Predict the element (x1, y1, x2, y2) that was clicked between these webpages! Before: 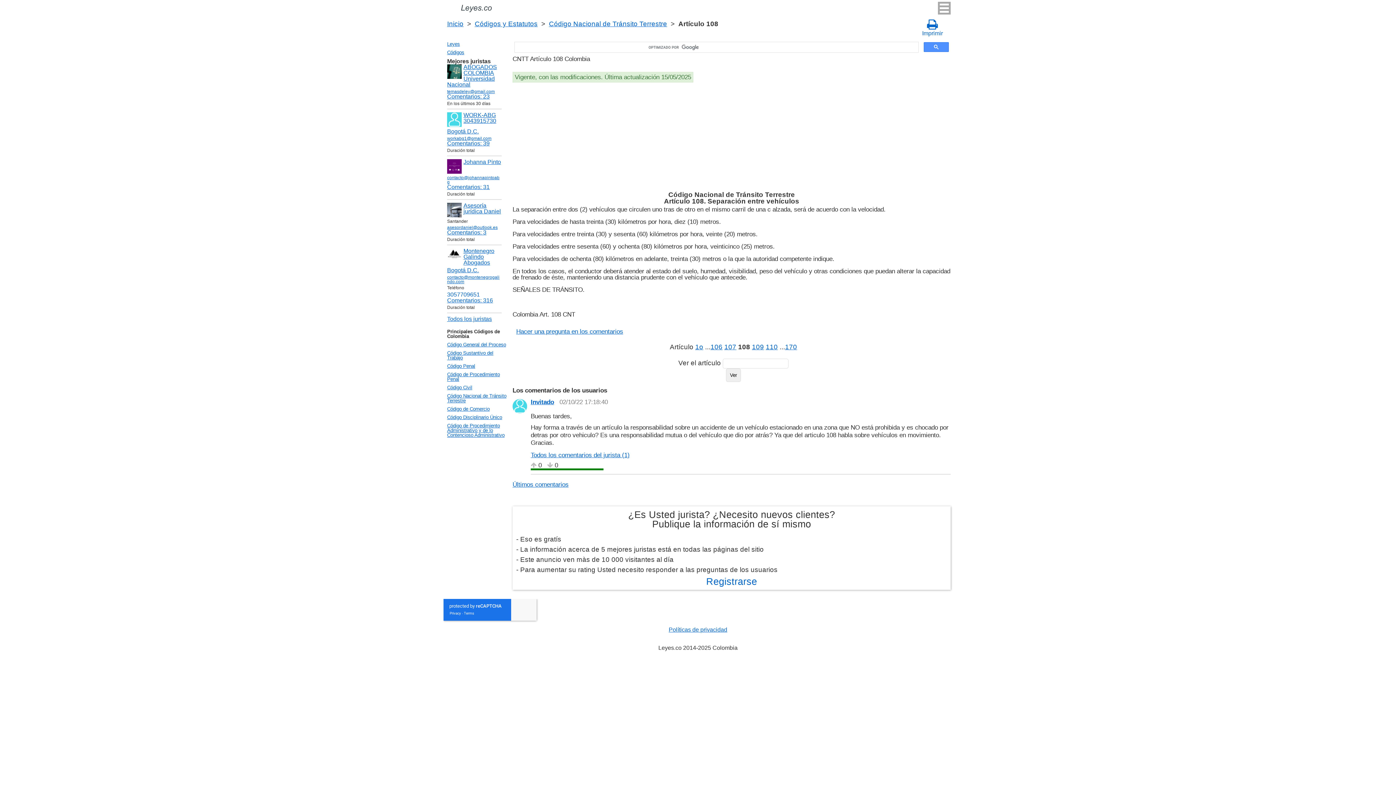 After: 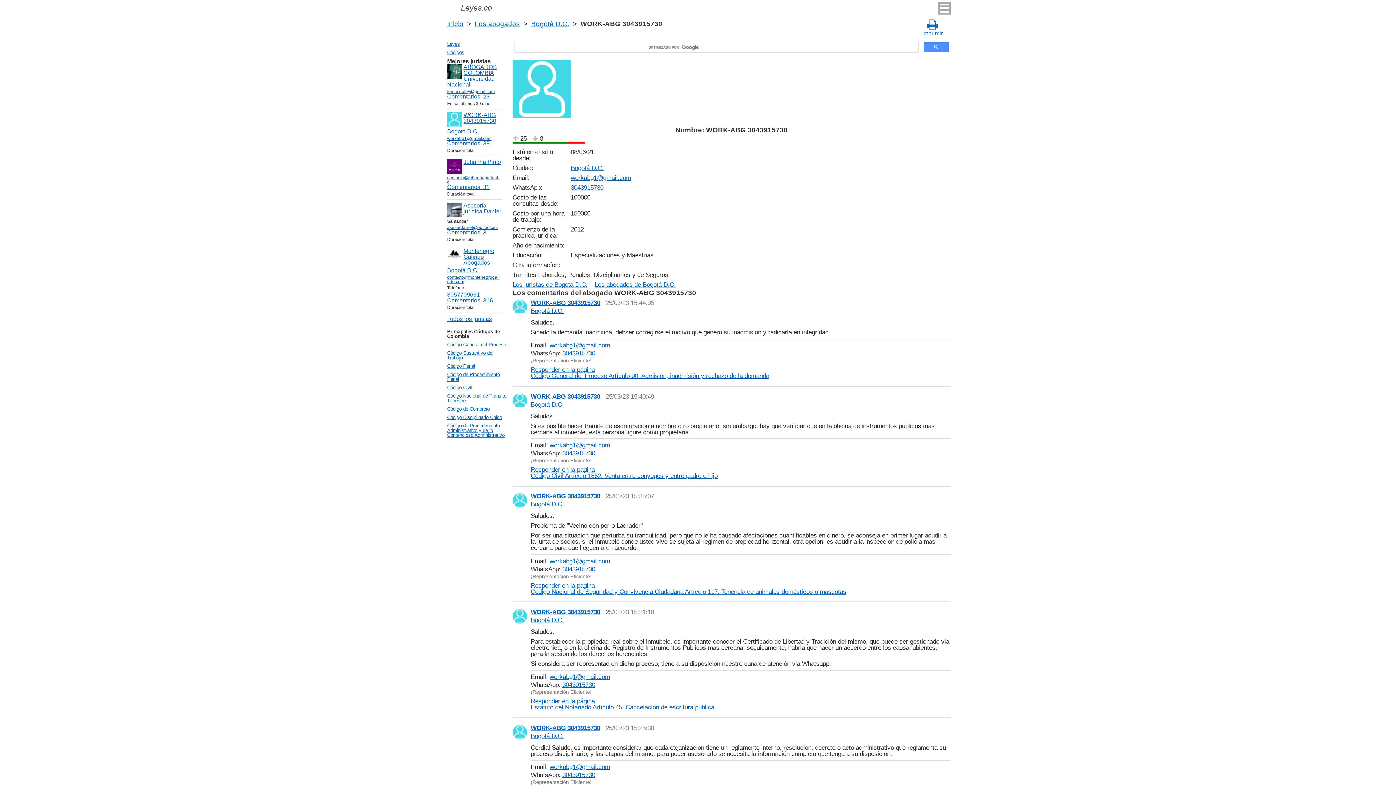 Action: bbox: (447, 112, 501, 126) label: WORK-ABG 3043915730